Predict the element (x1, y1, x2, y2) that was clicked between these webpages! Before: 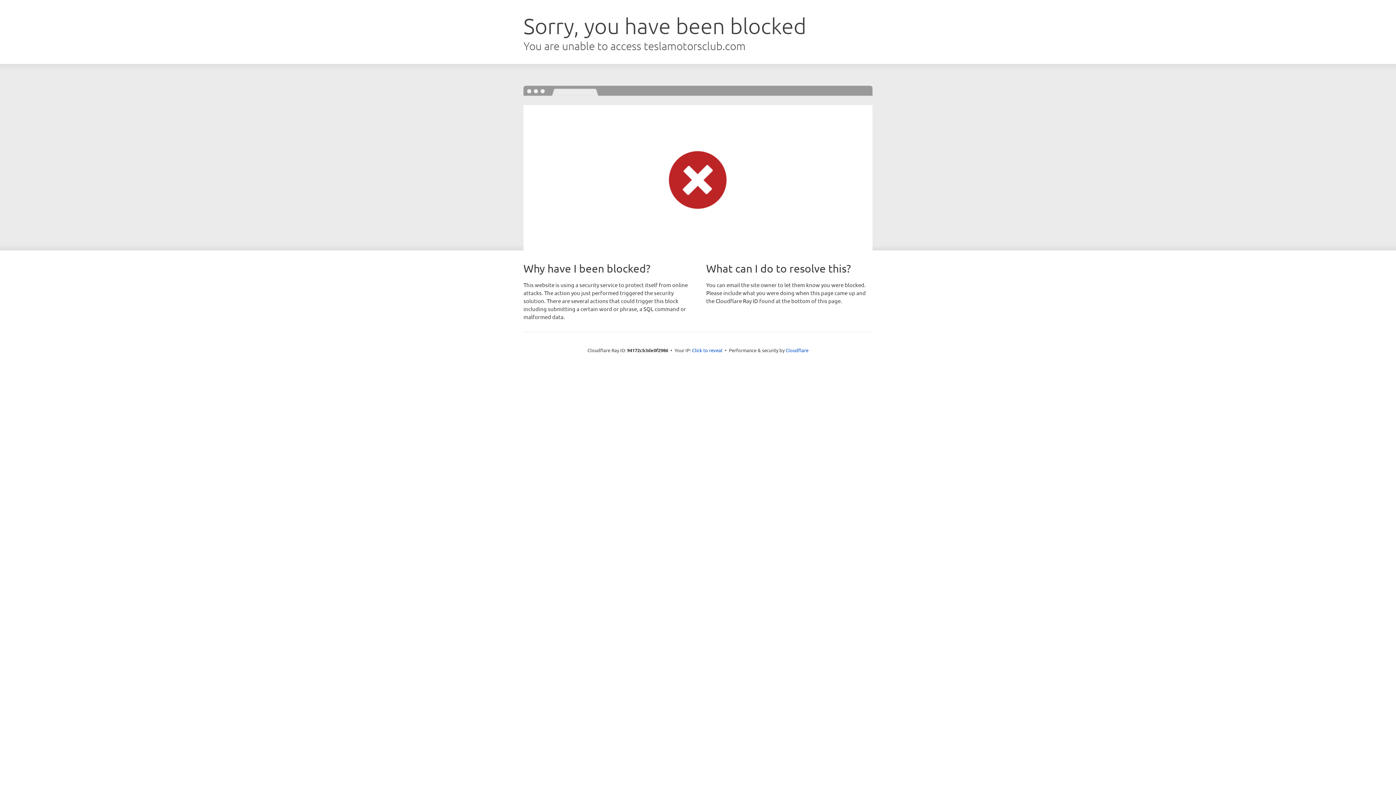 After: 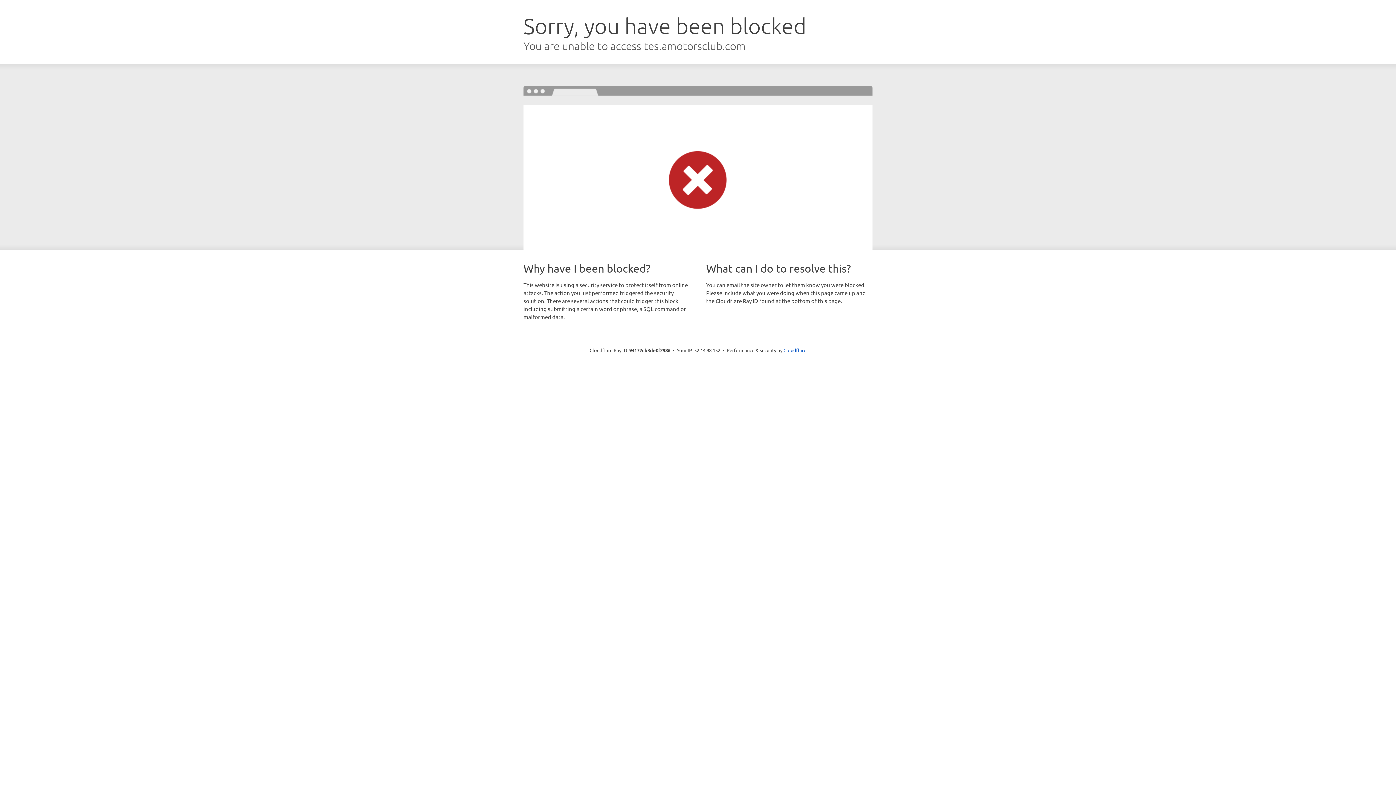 Action: bbox: (692, 346, 722, 353) label: Click to reveal